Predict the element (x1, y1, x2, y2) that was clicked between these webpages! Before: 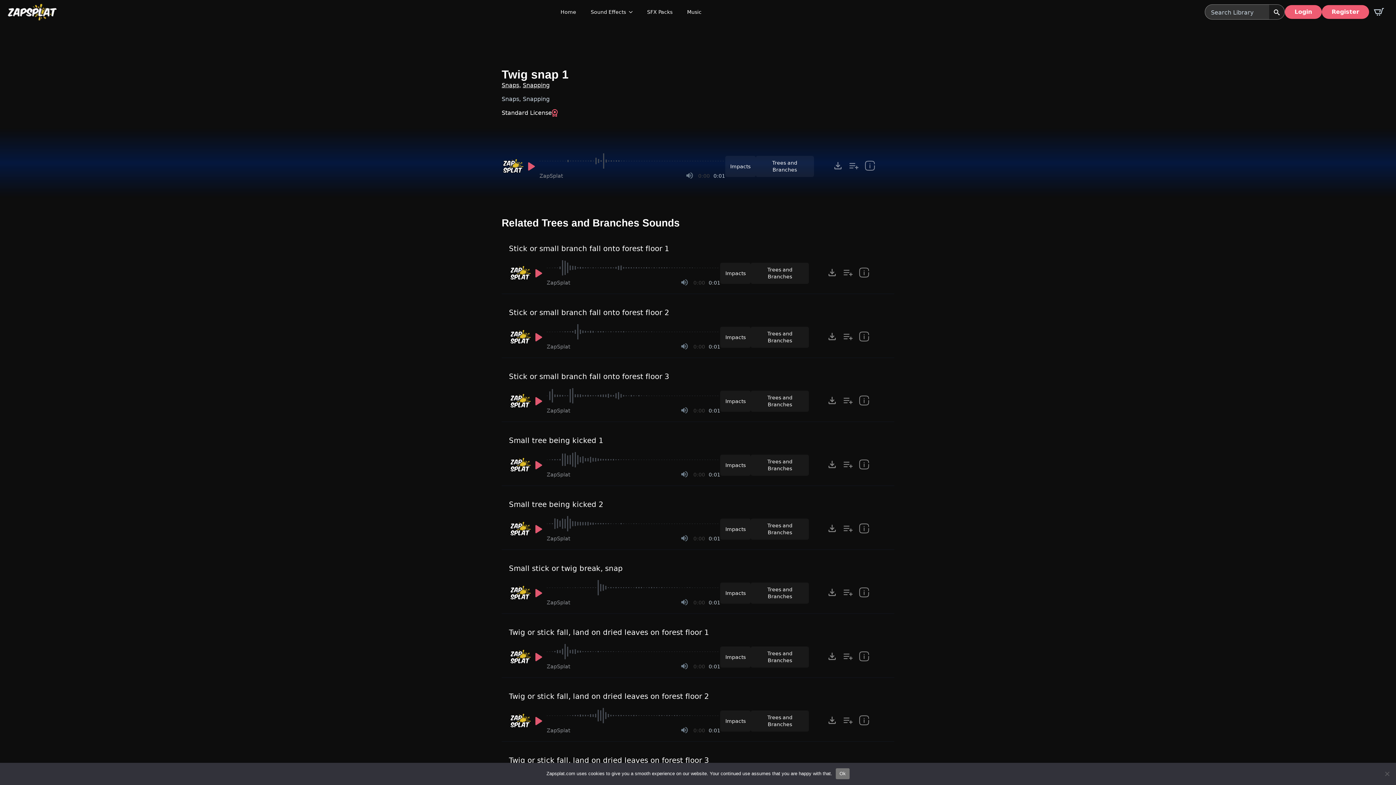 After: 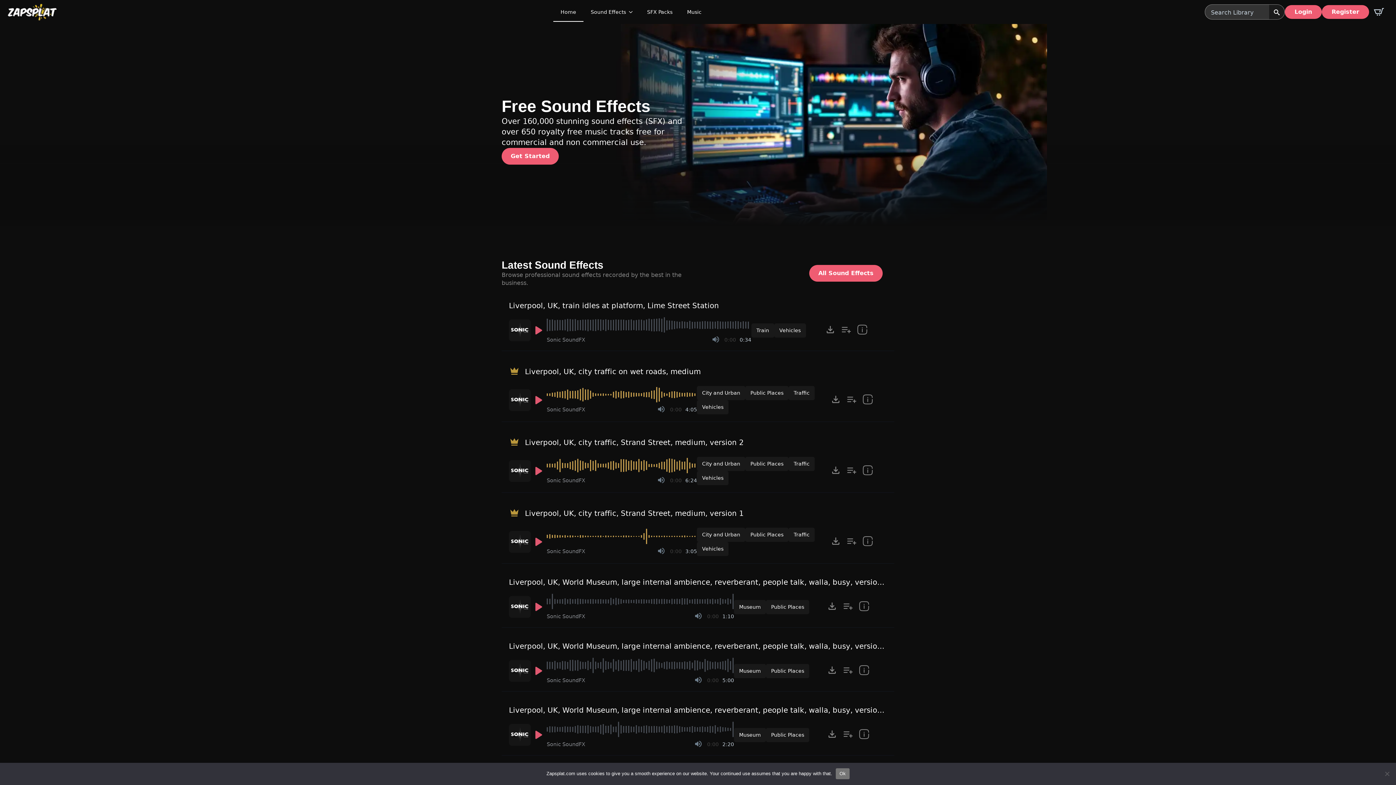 Action: bbox: (7, 3, 57, 20)